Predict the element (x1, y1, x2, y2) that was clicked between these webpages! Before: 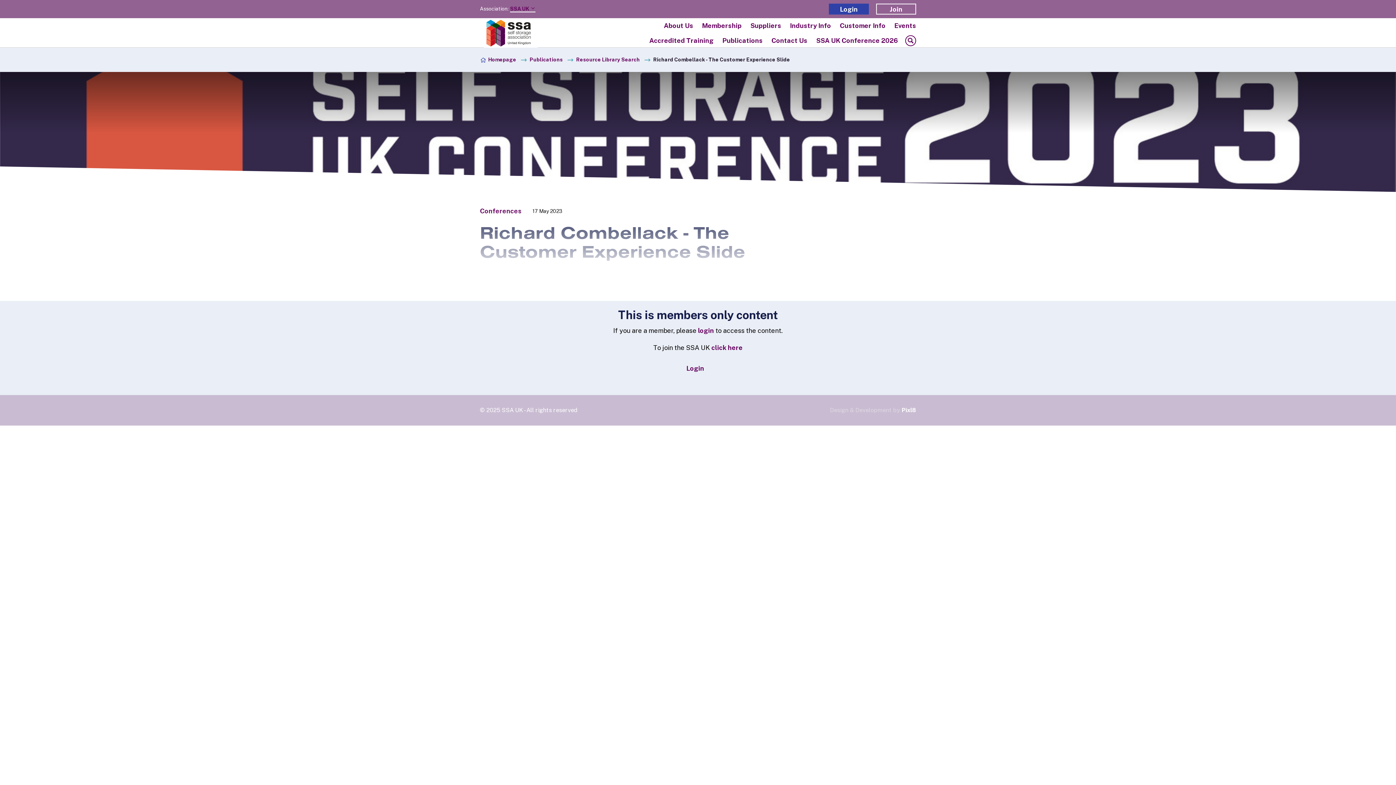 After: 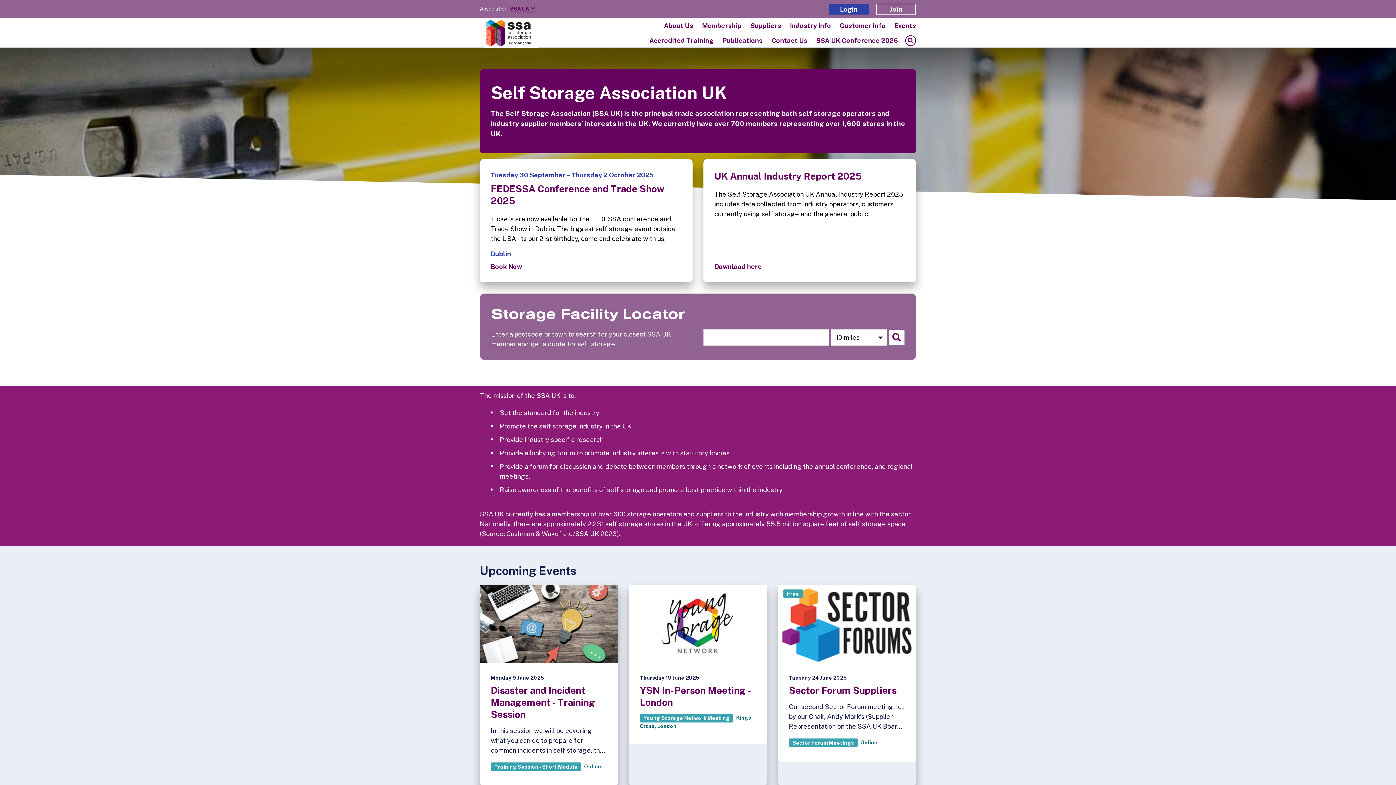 Action: bbox: (480, 18, 541, 47)